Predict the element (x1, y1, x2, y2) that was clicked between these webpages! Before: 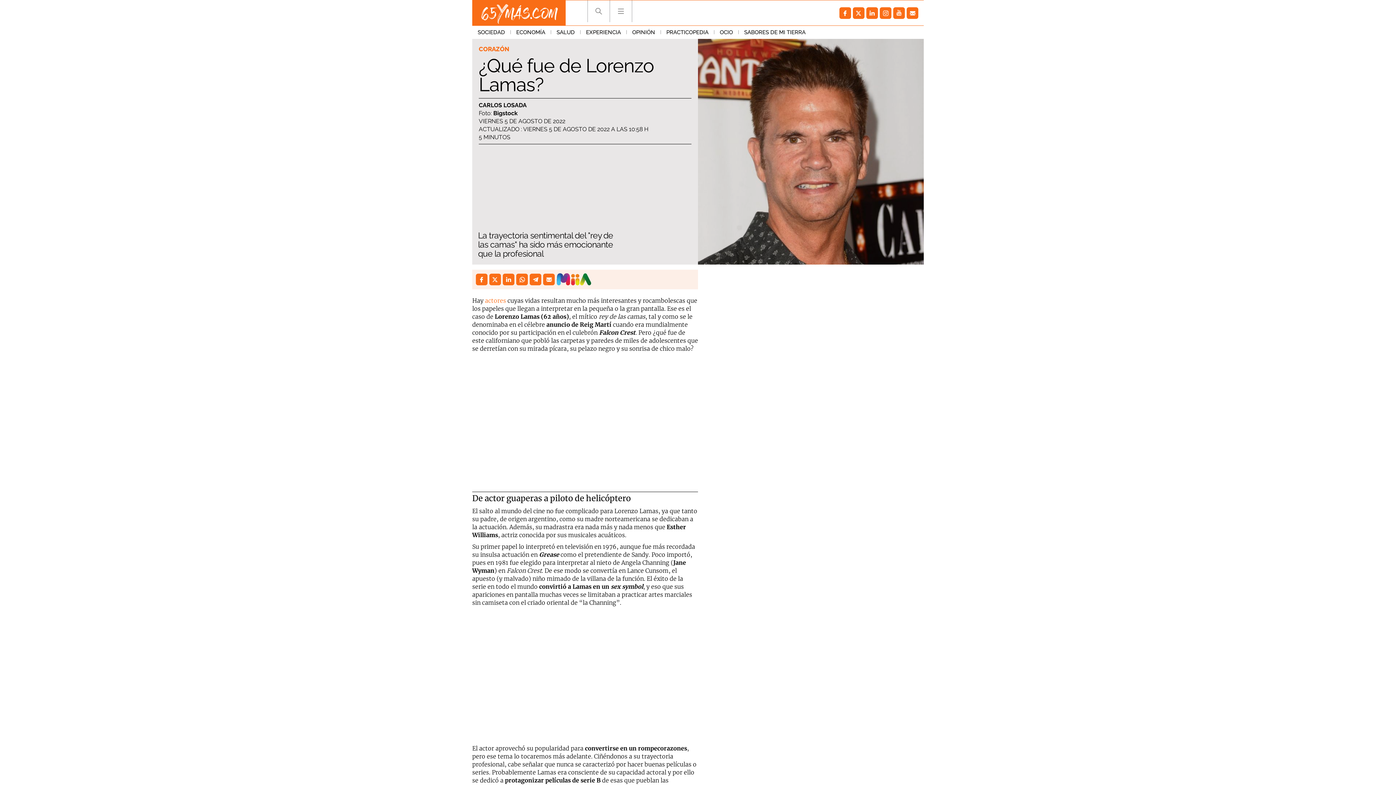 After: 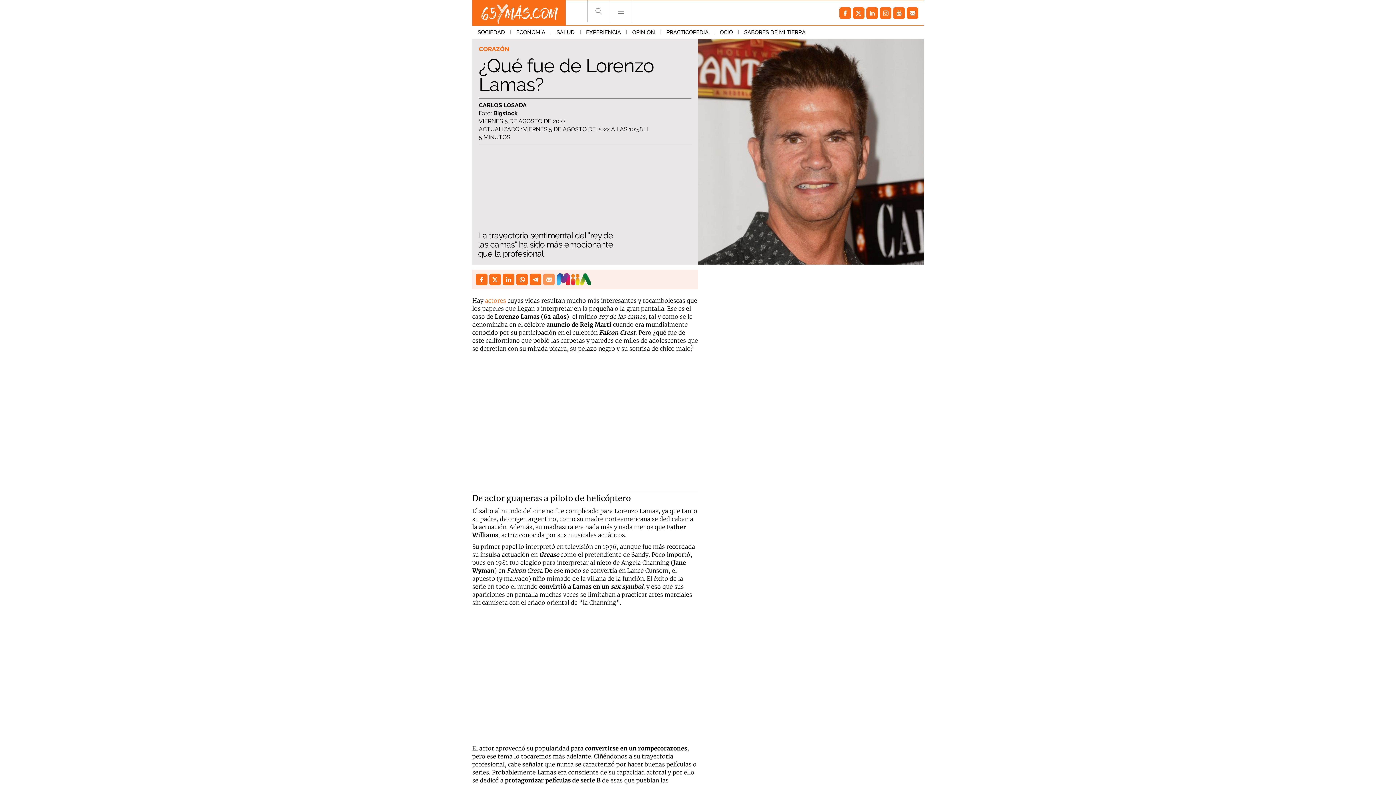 Action: bbox: (543, 273, 554, 285)